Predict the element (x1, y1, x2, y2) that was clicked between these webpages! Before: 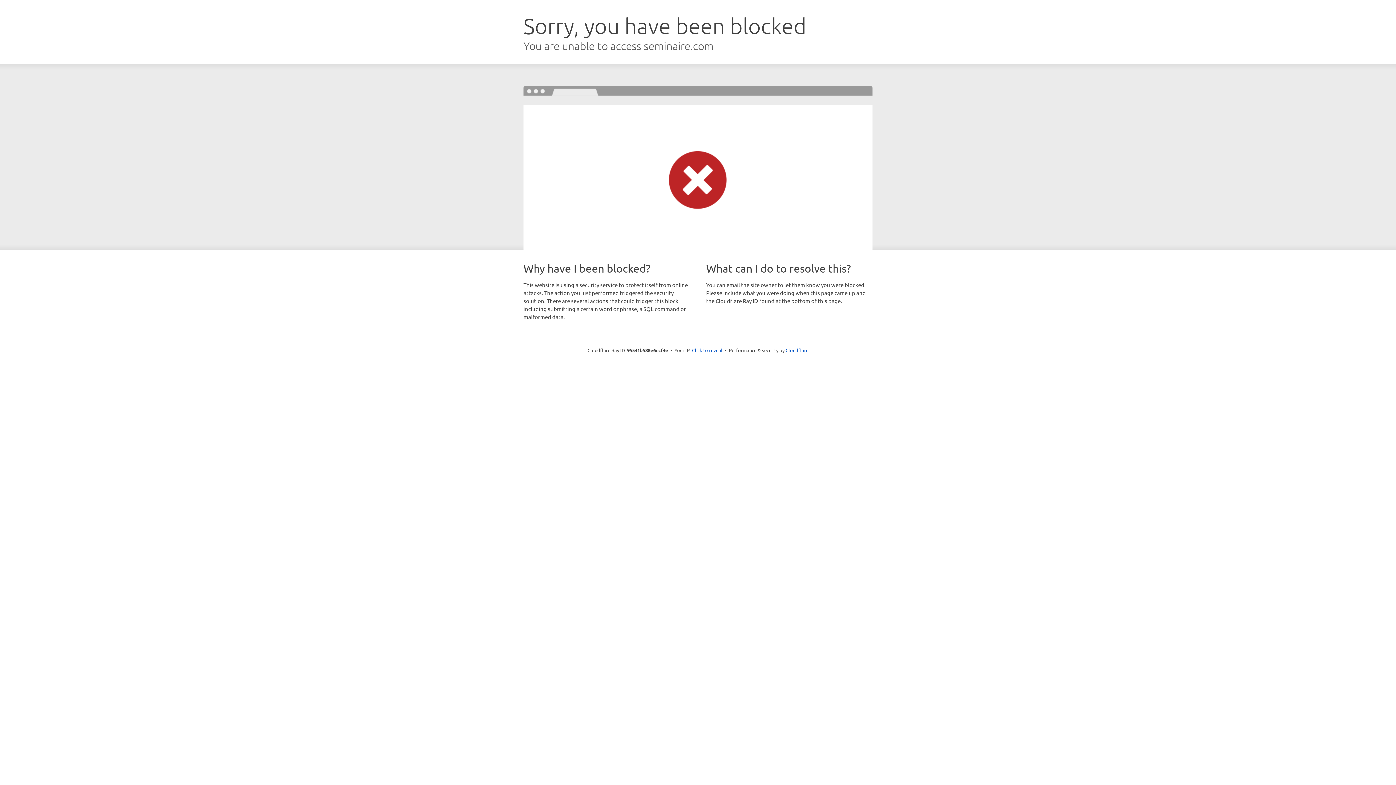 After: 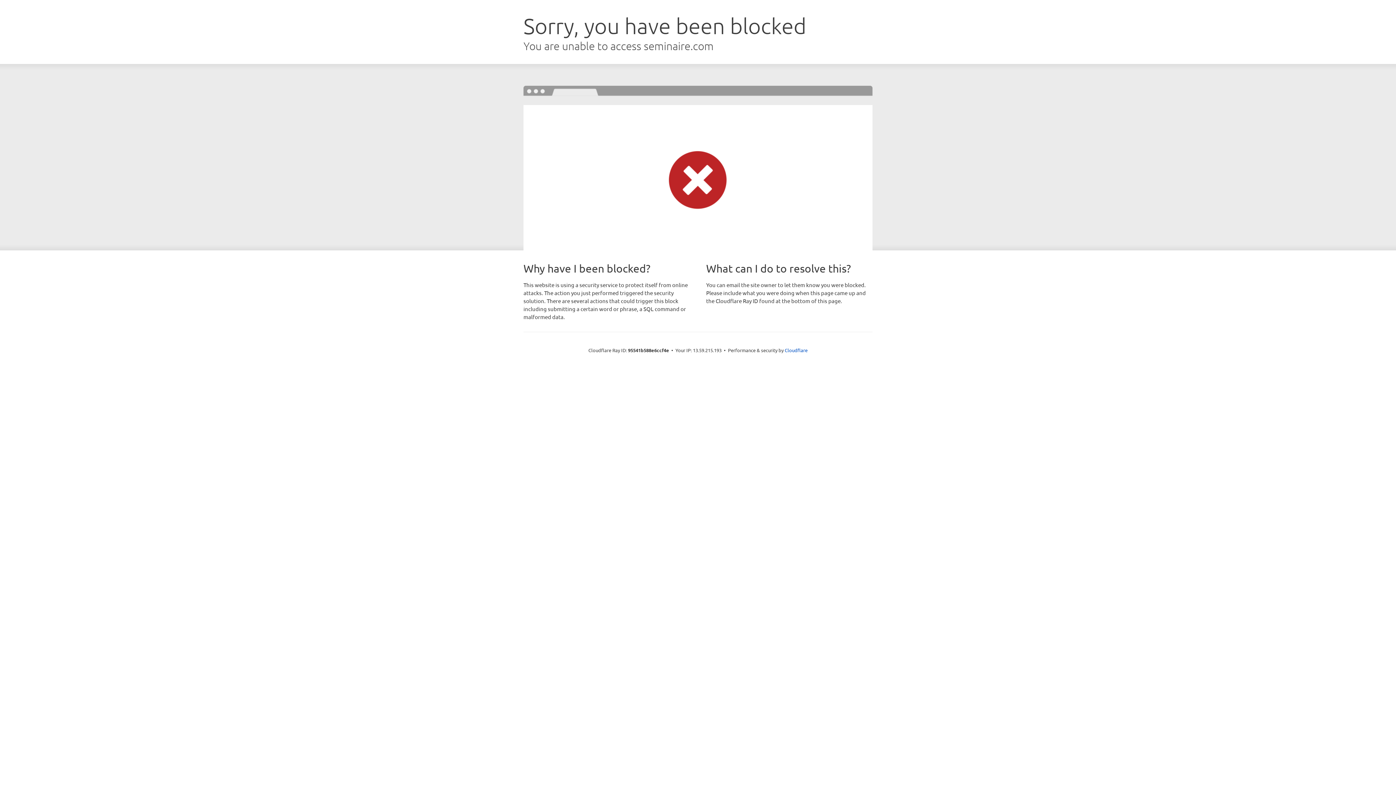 Action: label: Click to reveal bbox: (692, 346, 722, 353)